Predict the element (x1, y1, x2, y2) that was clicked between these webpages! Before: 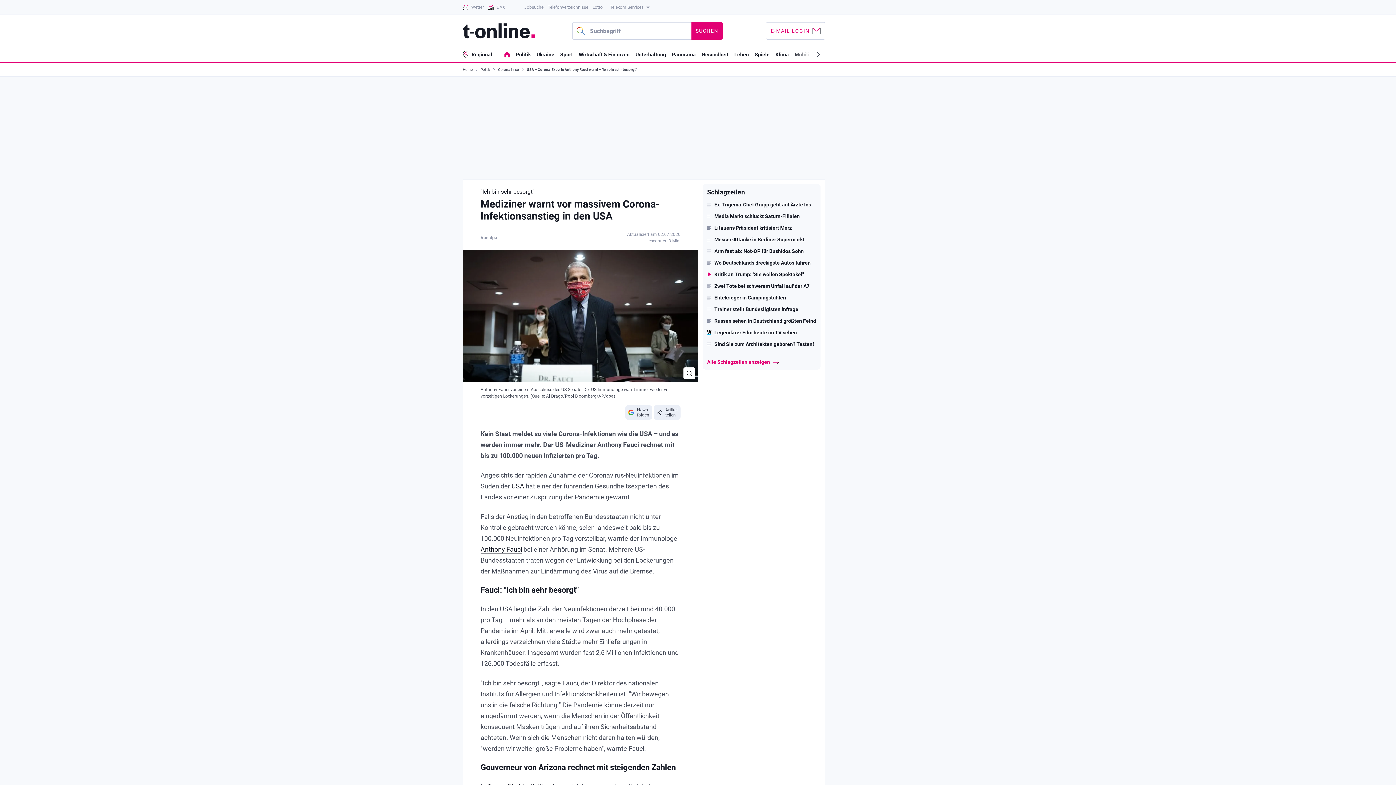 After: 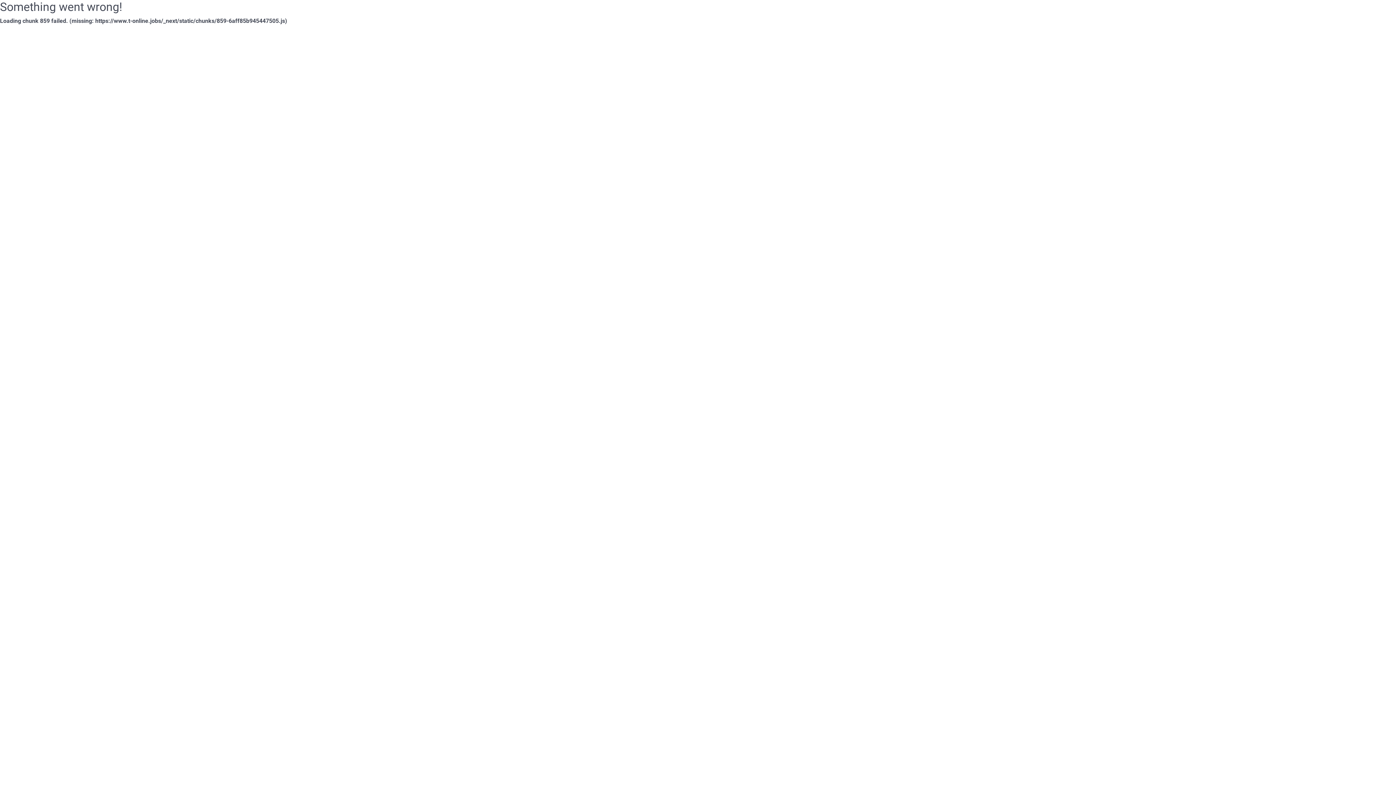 Action: label: Jobsuche bbox: (524, 0, 543, 14)